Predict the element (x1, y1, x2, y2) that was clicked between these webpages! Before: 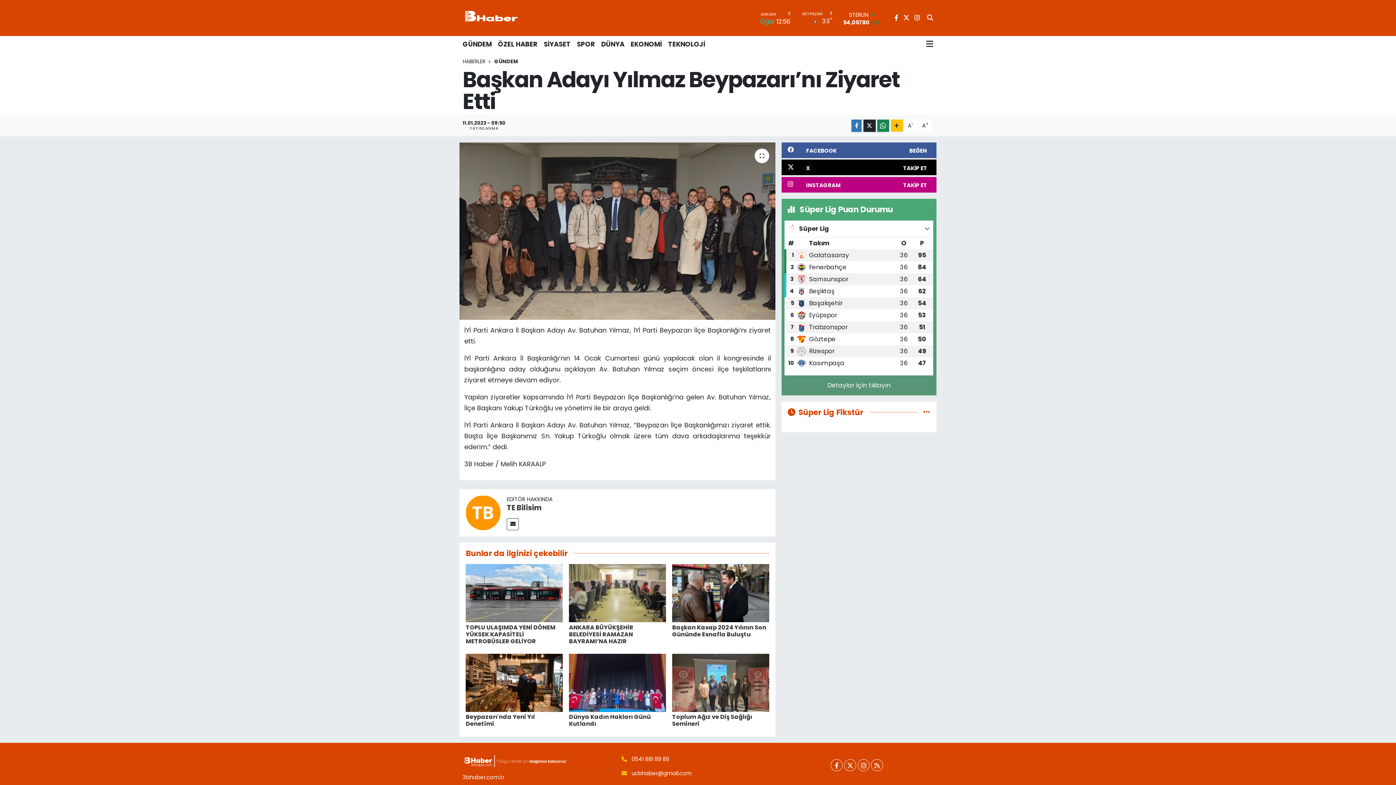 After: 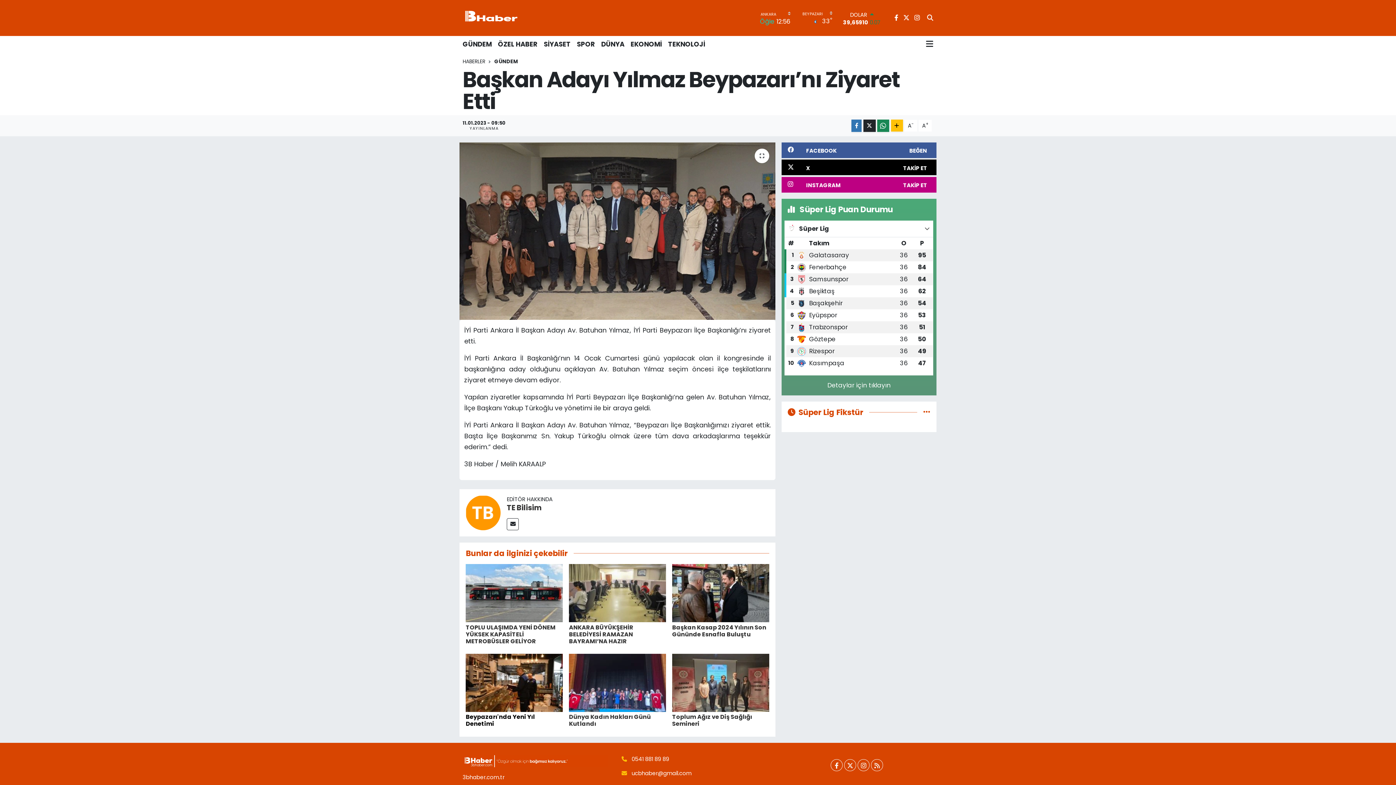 Action: label: Beypazarı'nda Yeni Yıl Denetimi bbox: (465, 713, 535, 728)